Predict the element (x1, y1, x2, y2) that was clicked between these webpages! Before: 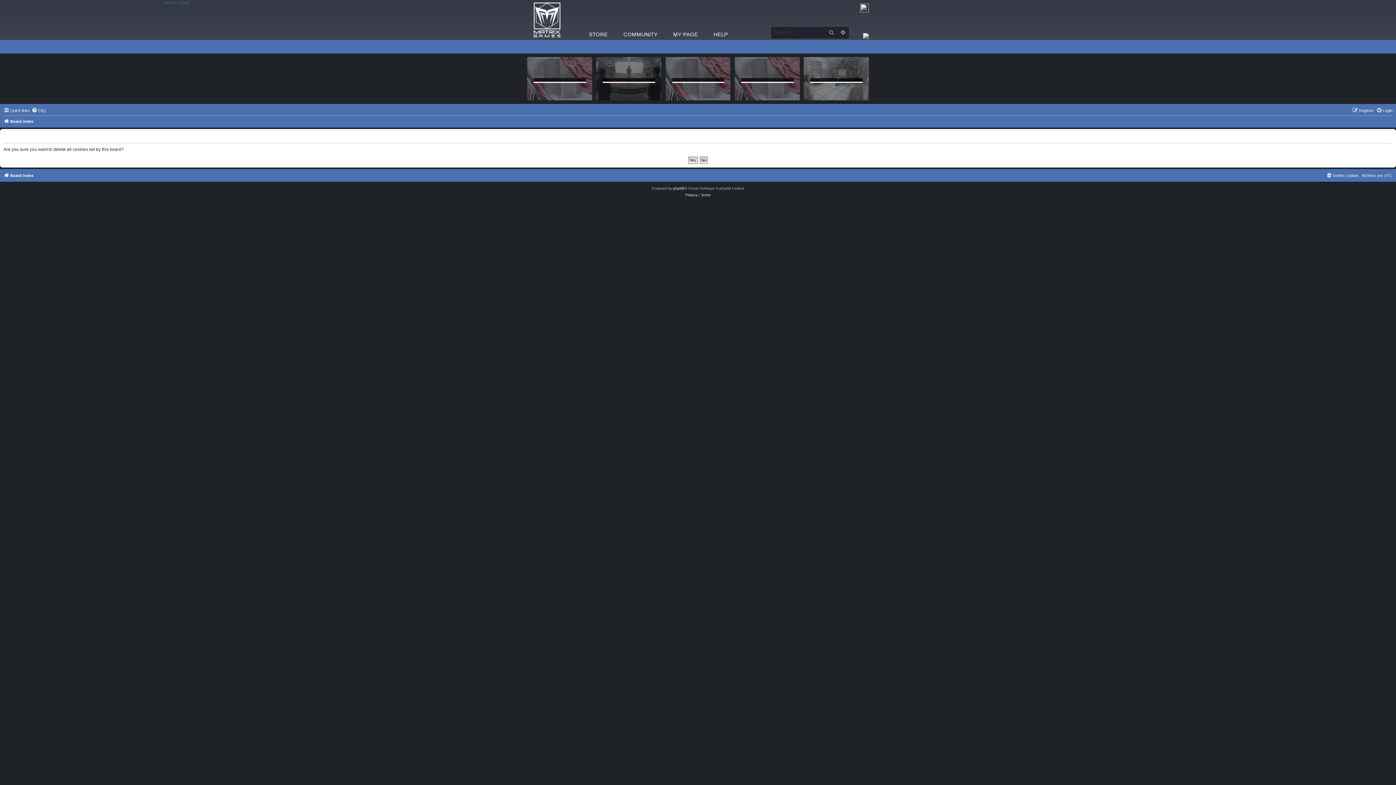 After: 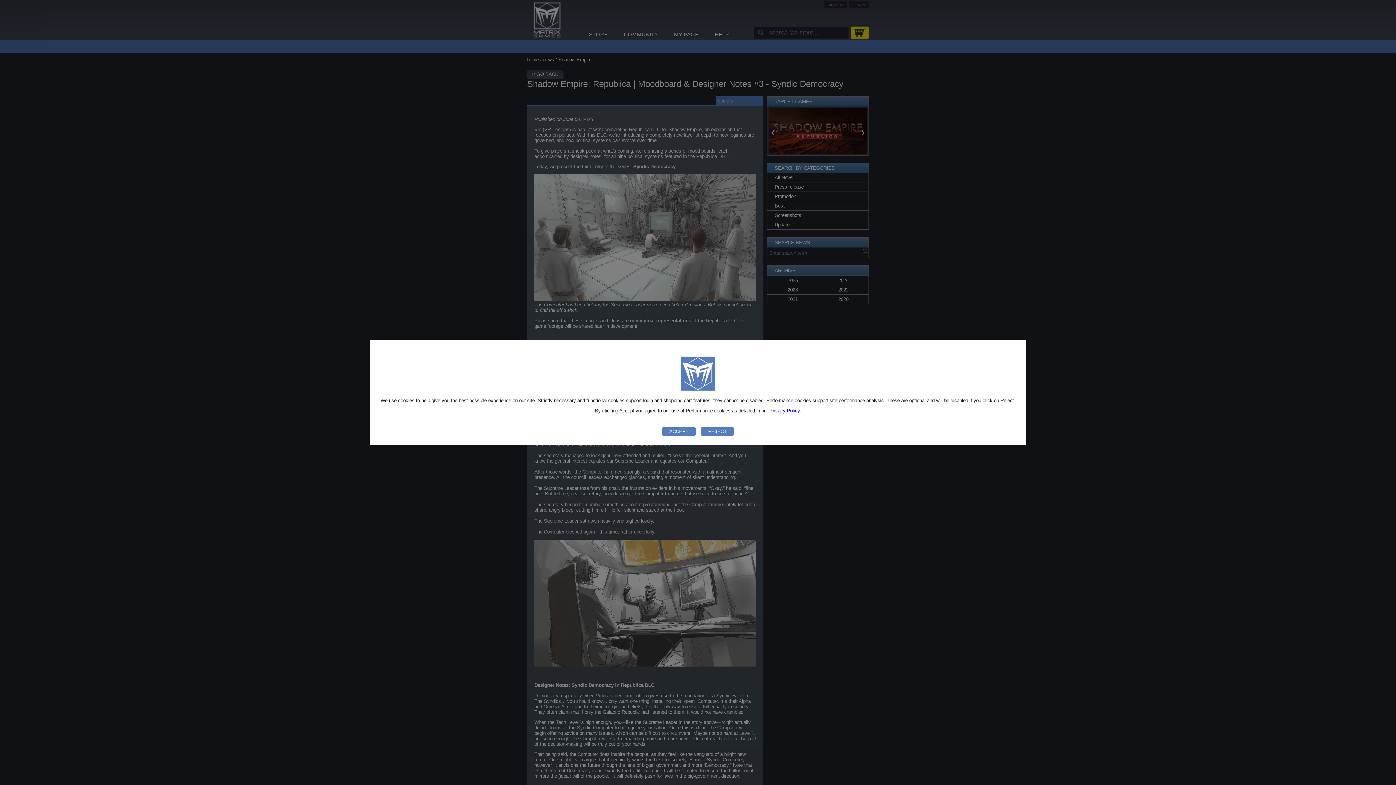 Action: bbox: (804, 57, 869, 100) label: SHADOW EMPIRE: REPUBLICA
MOODBOARD & DESIGNER NOTES #3